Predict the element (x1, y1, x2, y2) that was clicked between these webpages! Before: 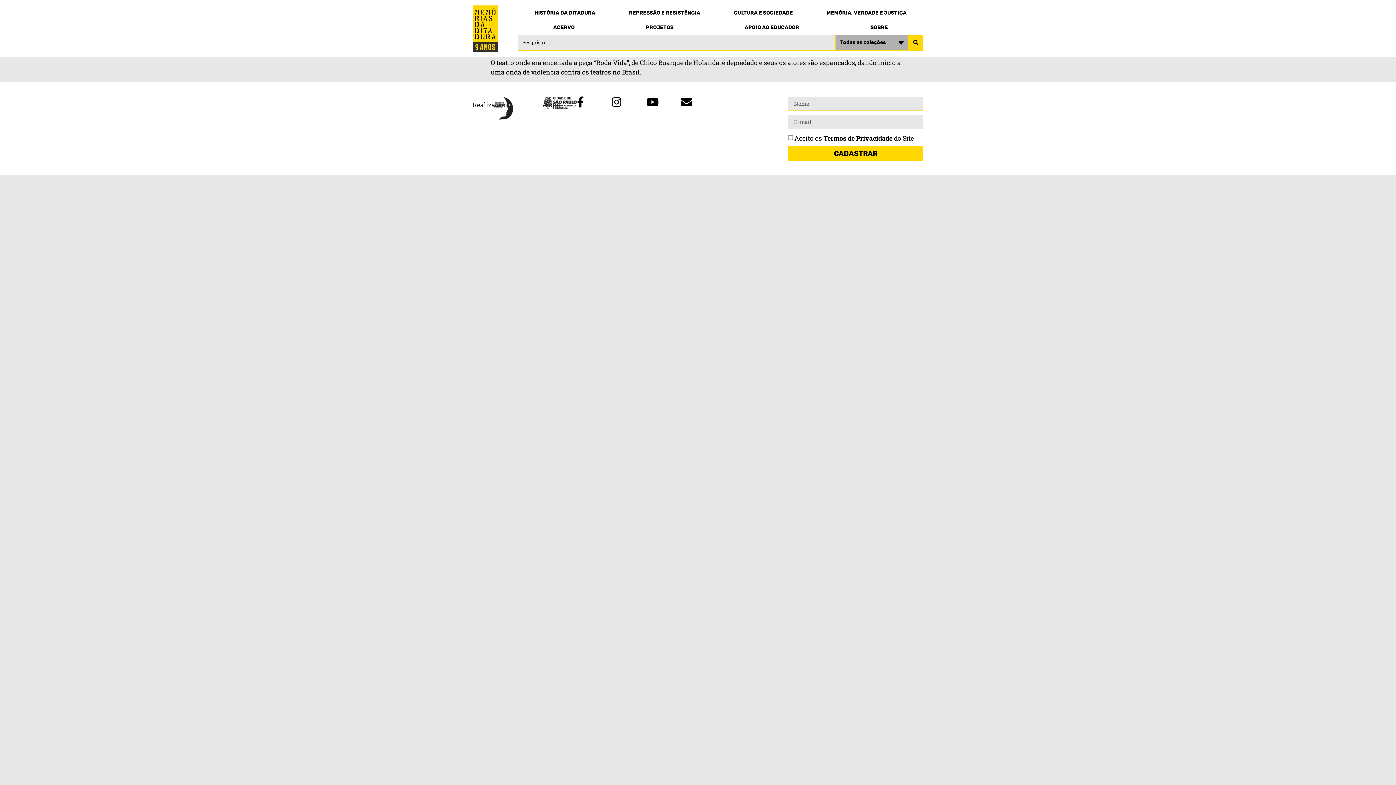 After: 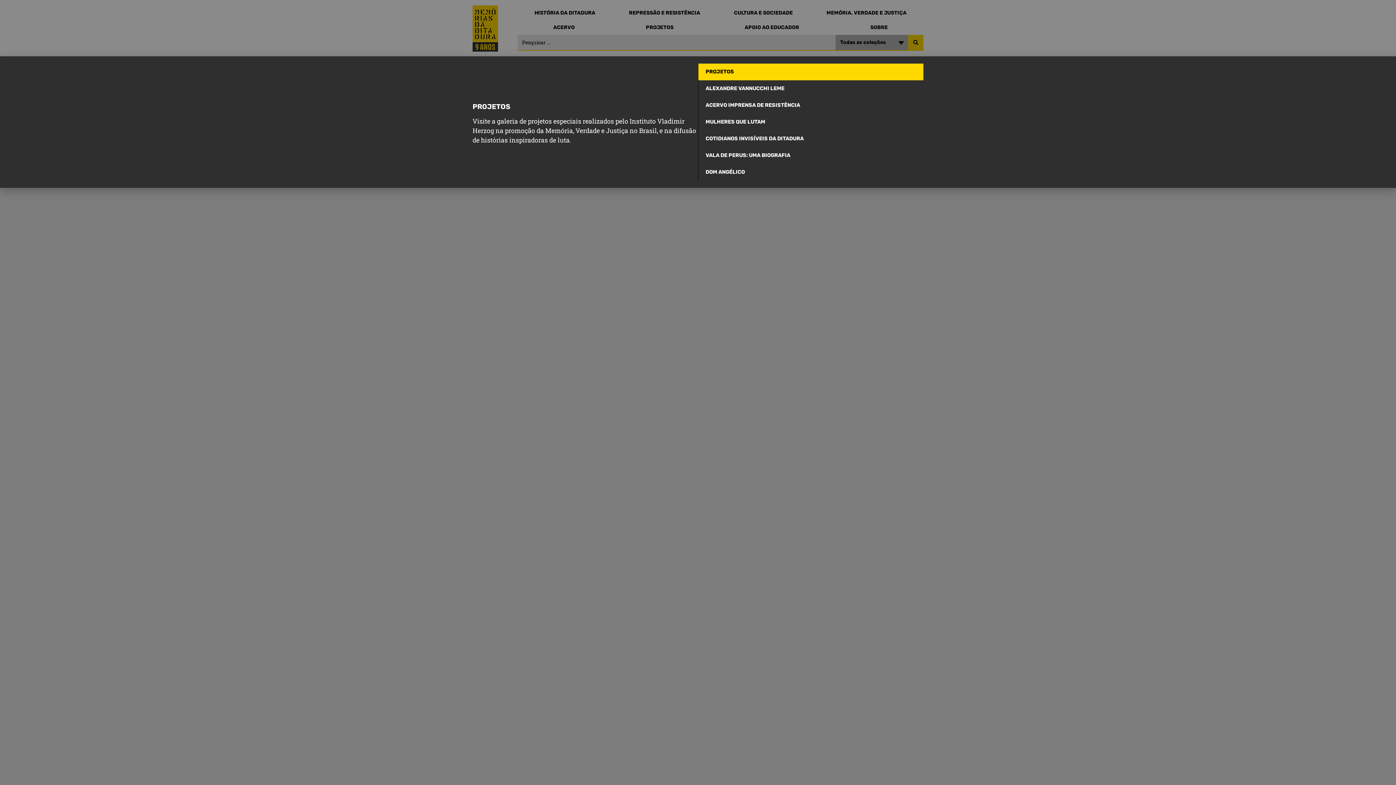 Action: bbox: (610, 20, 709, 35) label: PROJETOS